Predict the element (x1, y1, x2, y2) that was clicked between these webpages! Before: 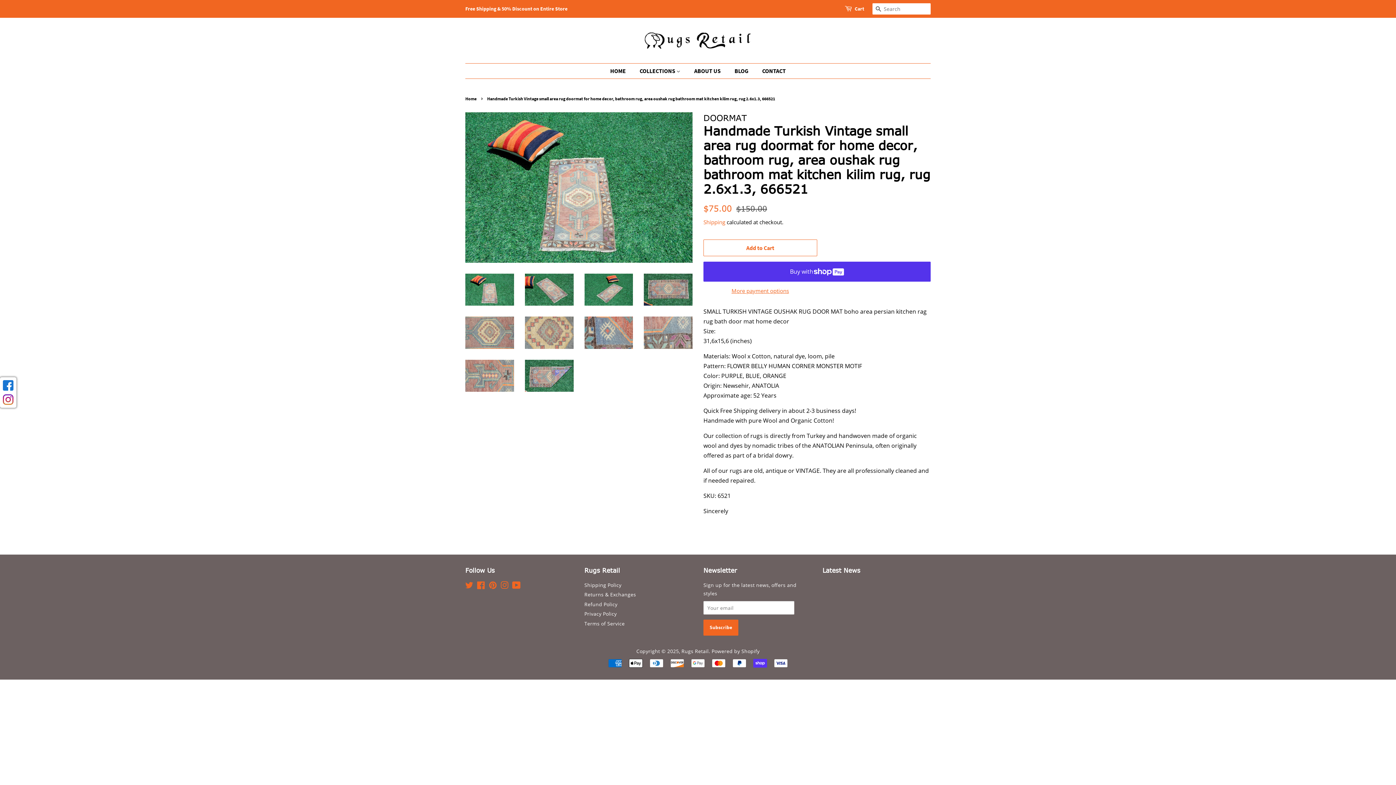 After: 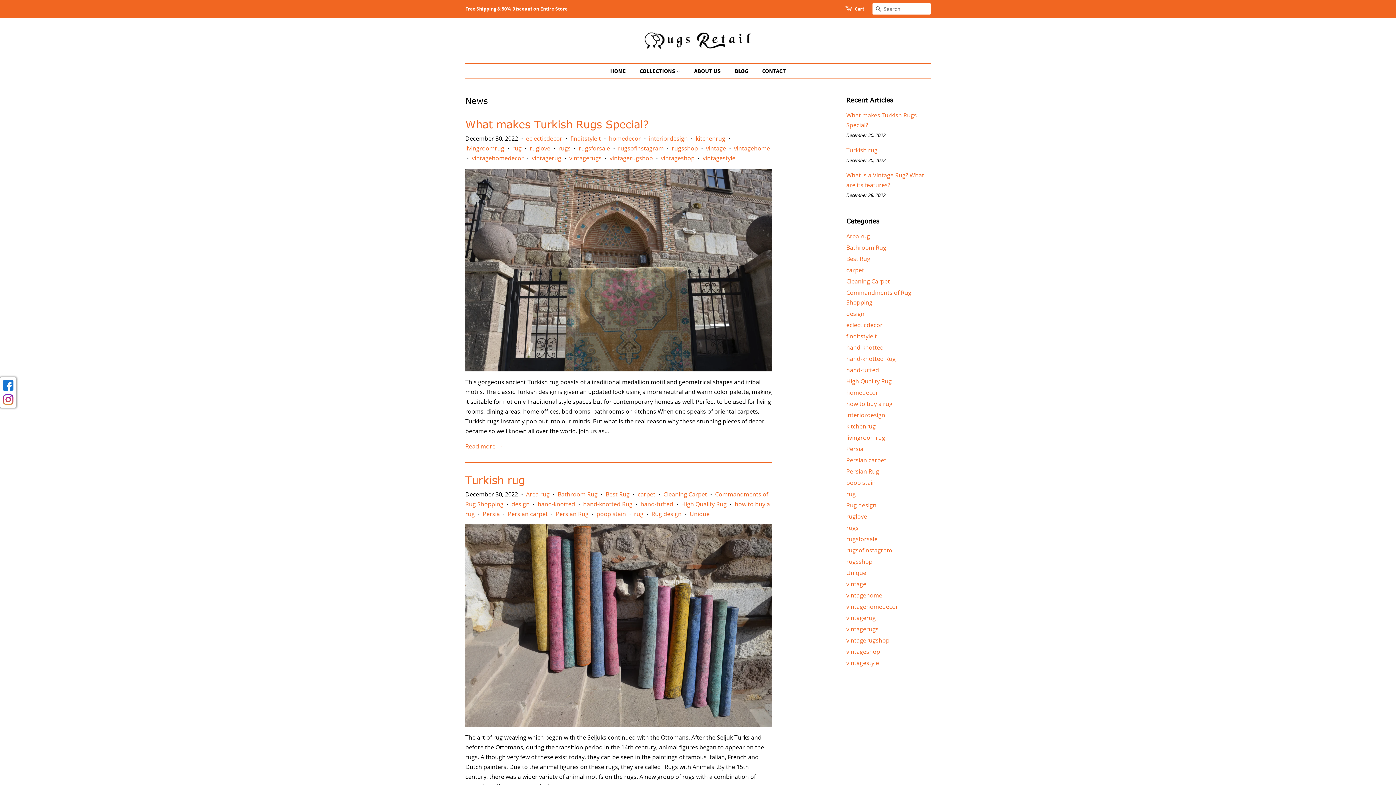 Action: bbox: (729, 63, 755, 78) label: BLOG